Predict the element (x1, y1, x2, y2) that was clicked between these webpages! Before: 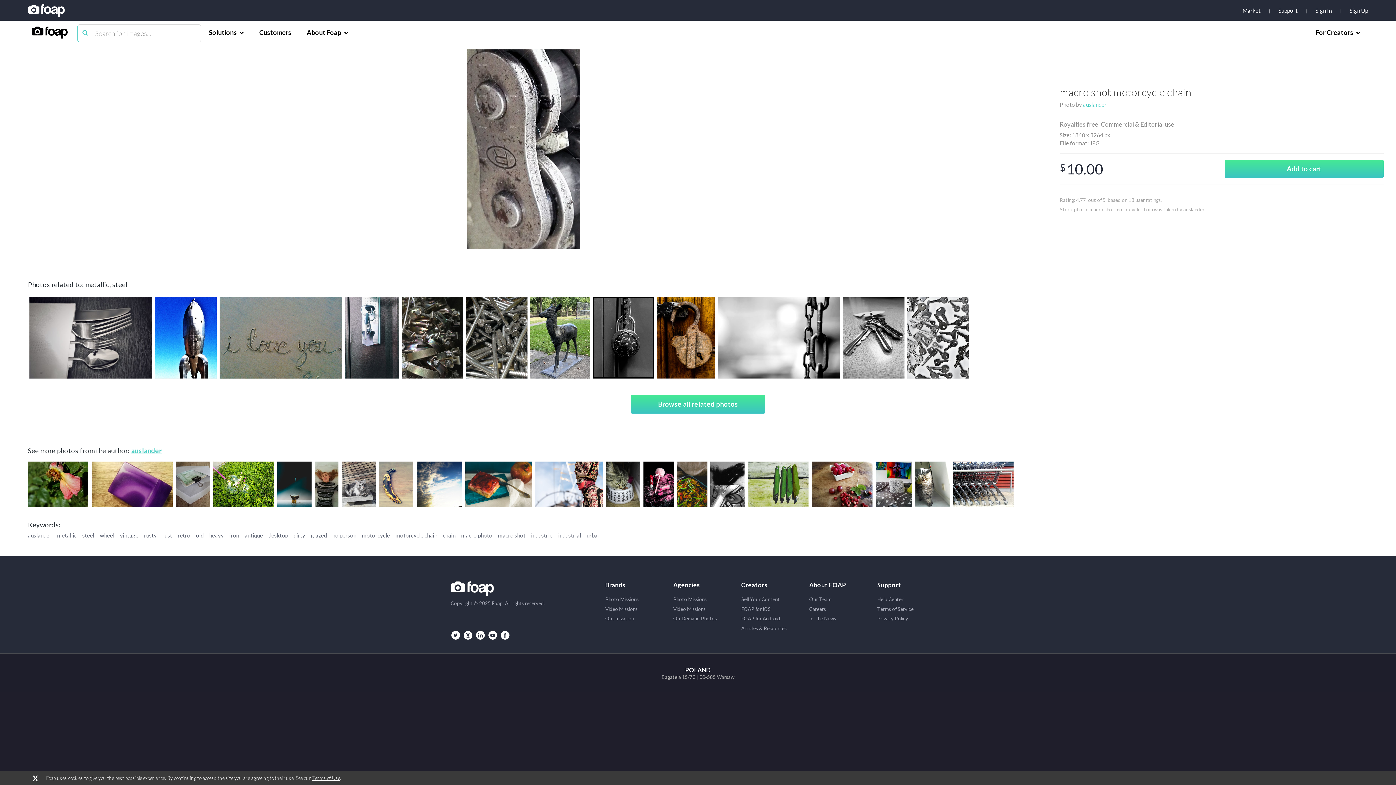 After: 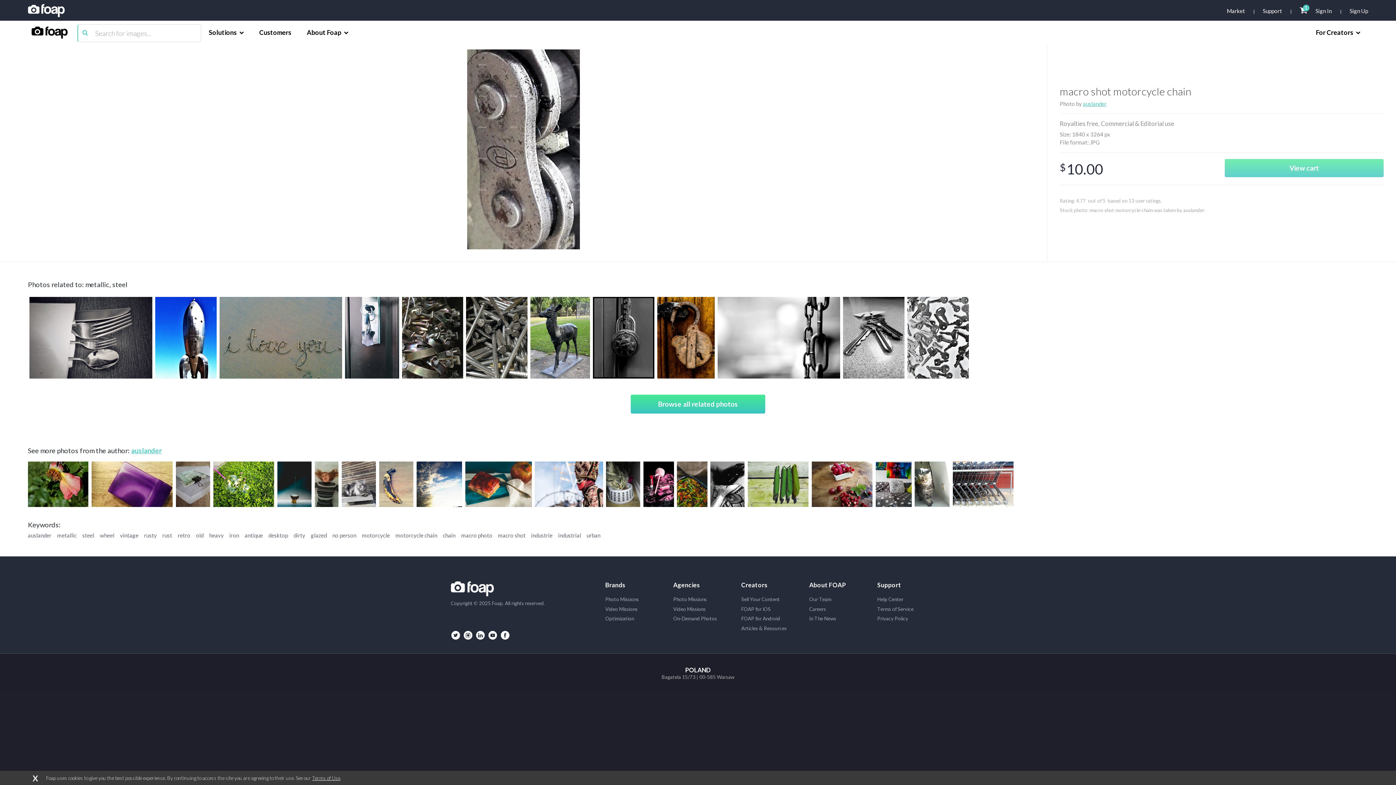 Action: bbox: (1225, 159, 1384, 178) label: Add to cart